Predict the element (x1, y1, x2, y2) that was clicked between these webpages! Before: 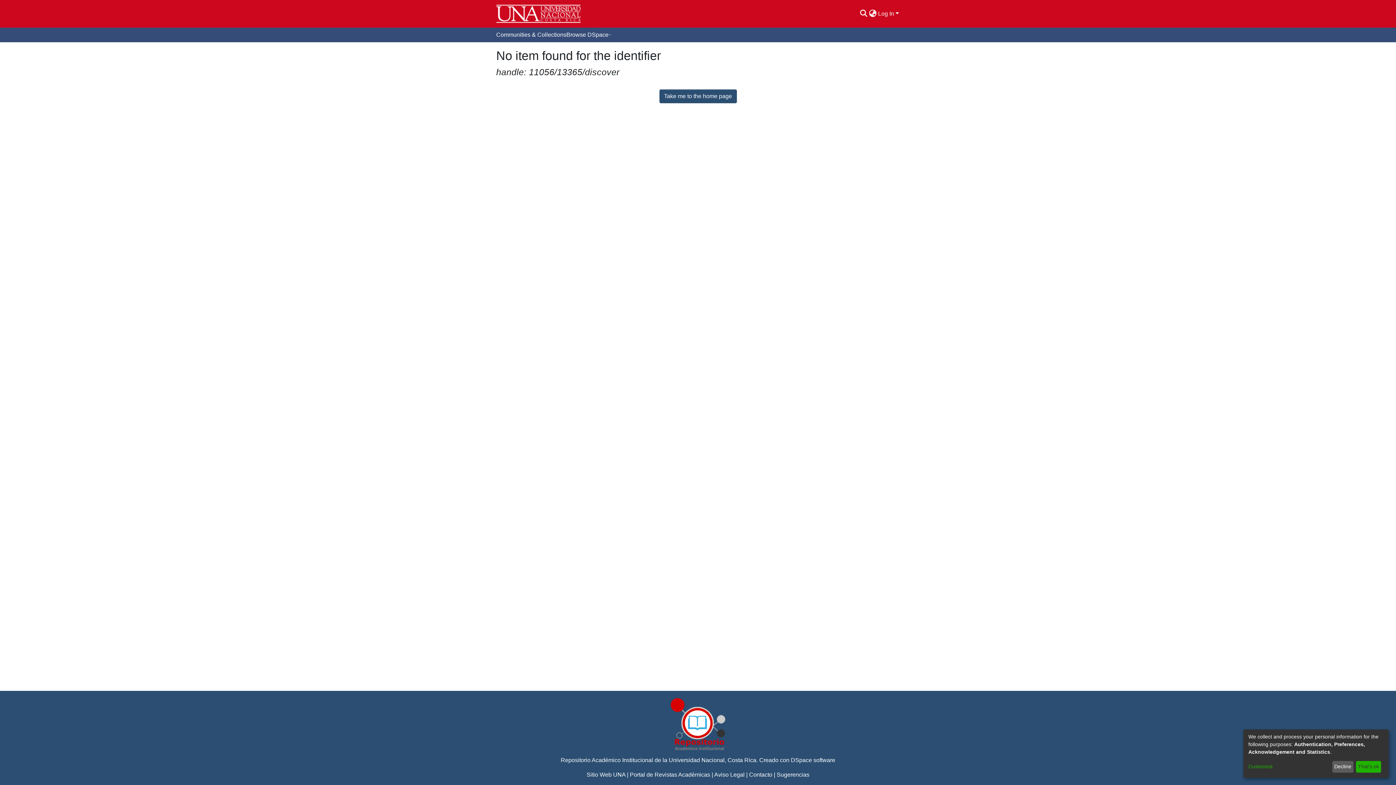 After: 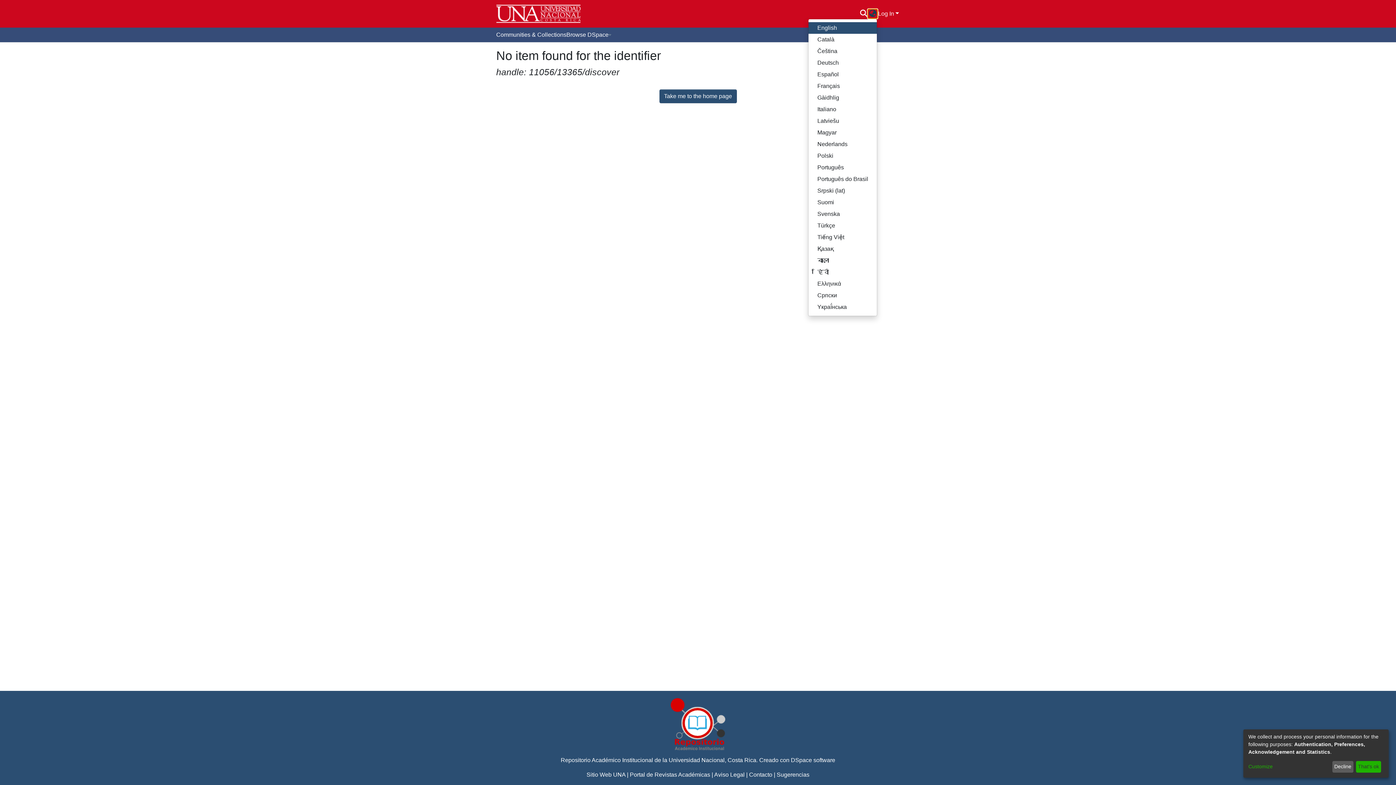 Action: bbox: (890, 5, 900, 14) label: Language switch